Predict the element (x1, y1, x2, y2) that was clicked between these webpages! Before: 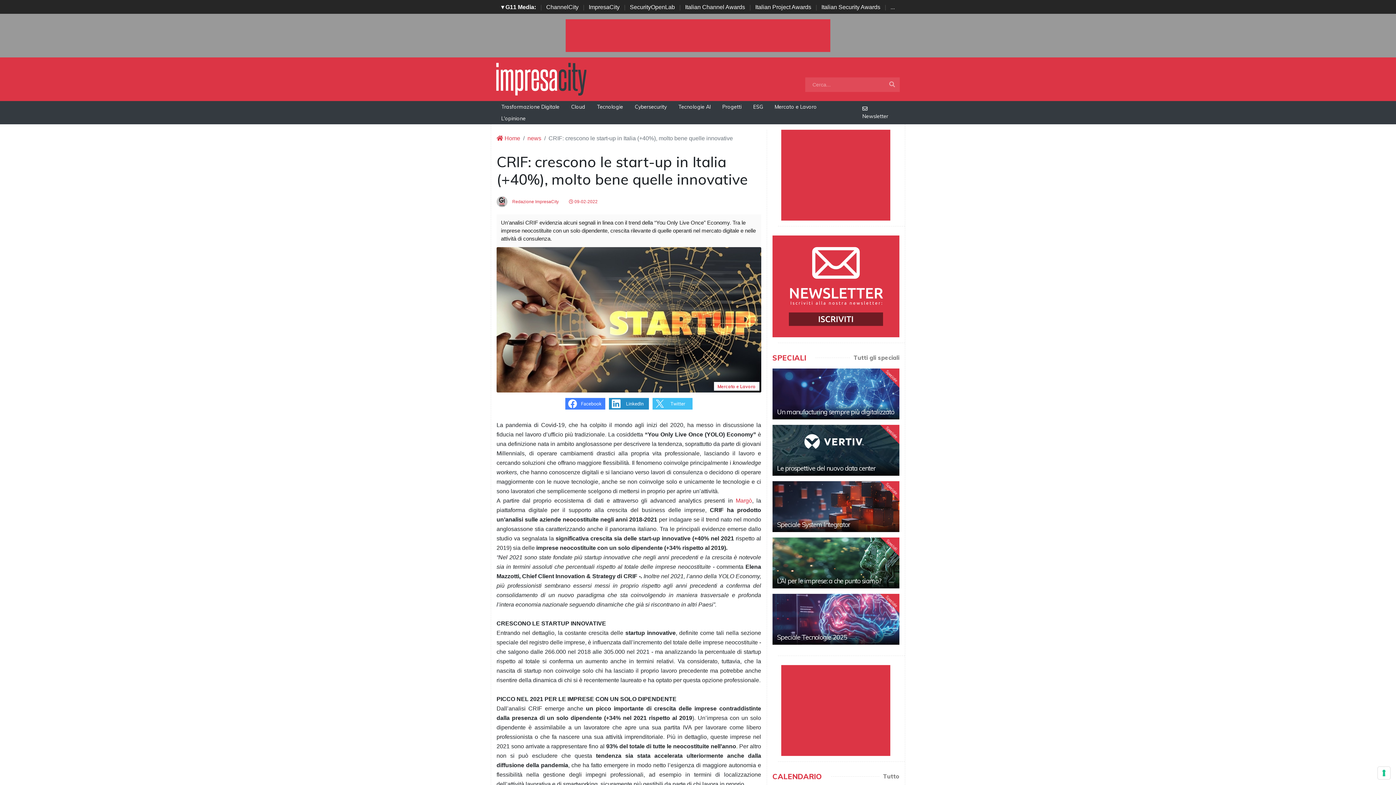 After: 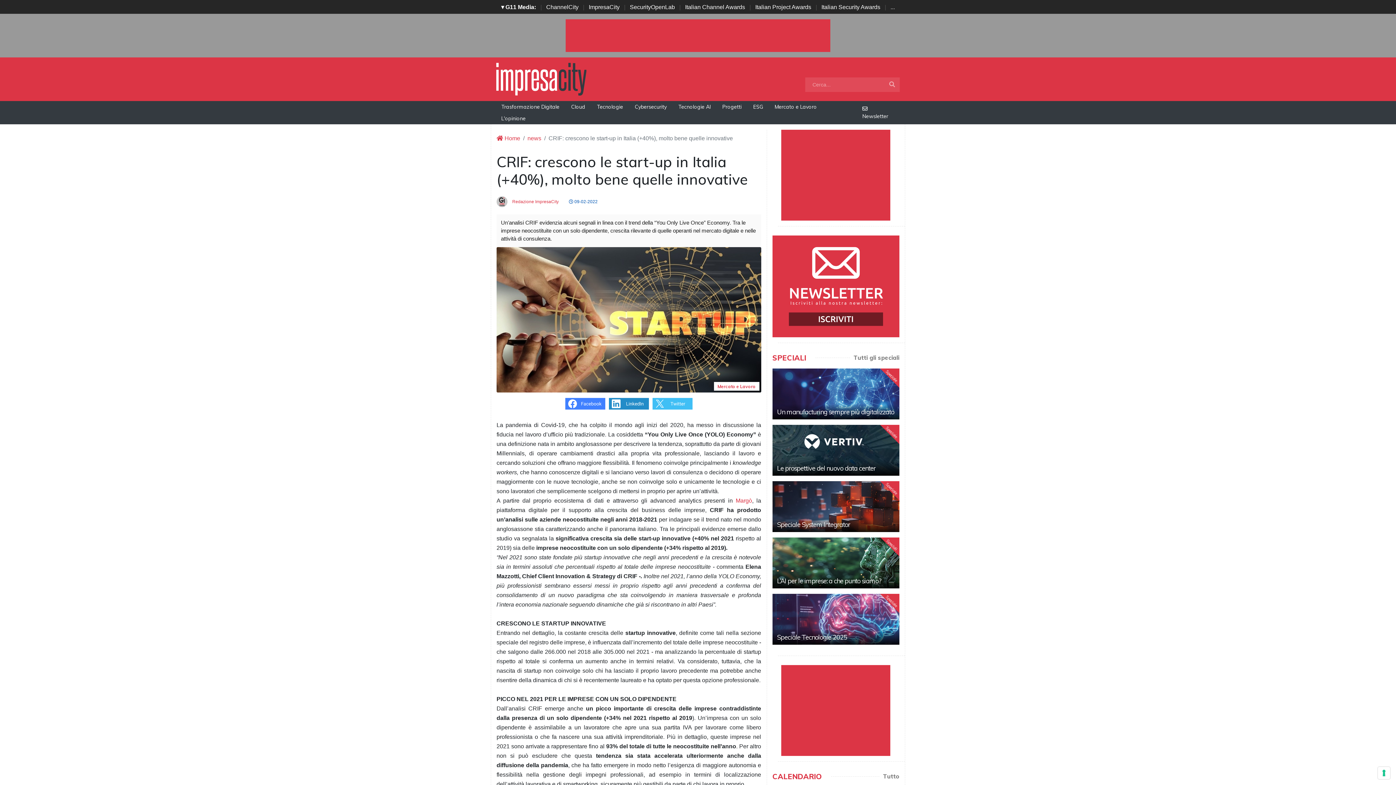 Action: bbox: (569, 199, 597, 204) label:  09-02-2022